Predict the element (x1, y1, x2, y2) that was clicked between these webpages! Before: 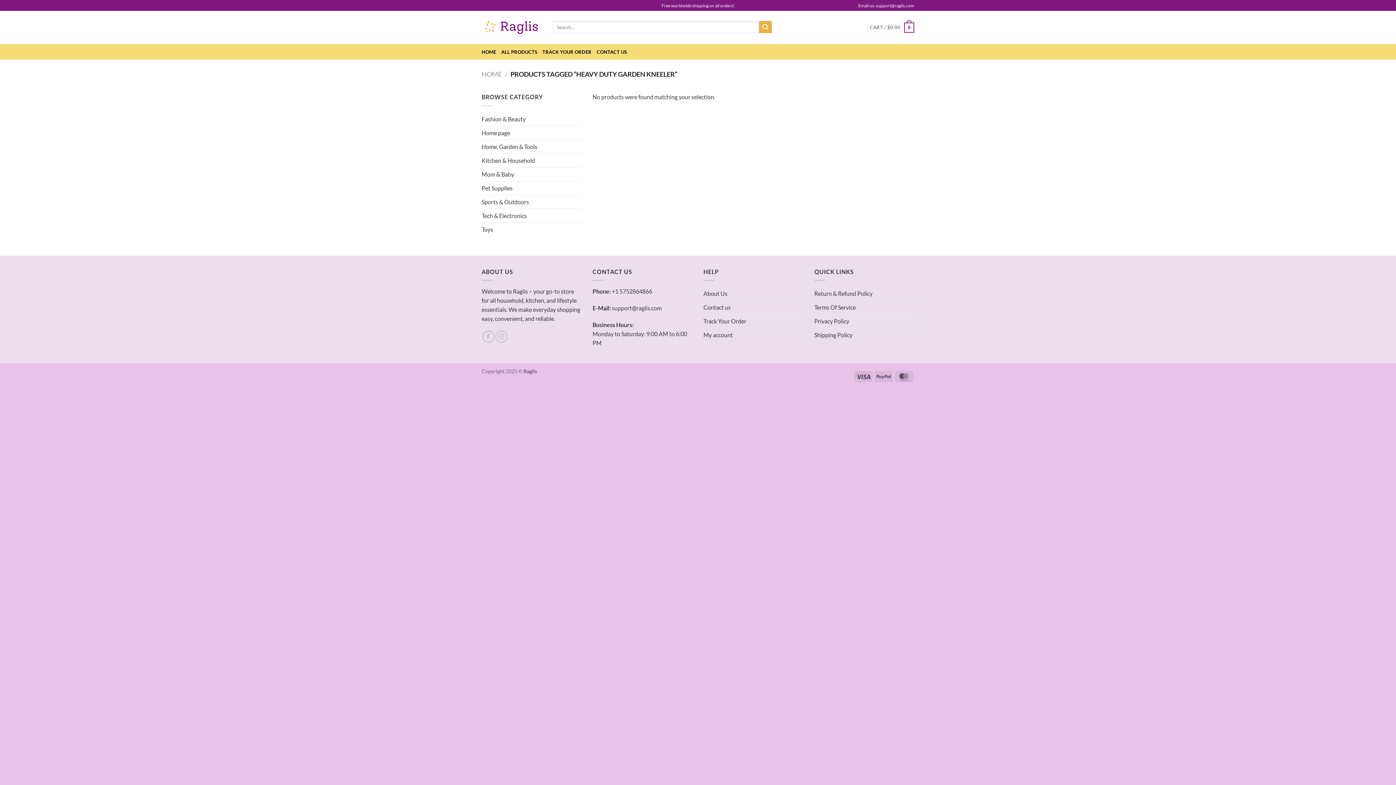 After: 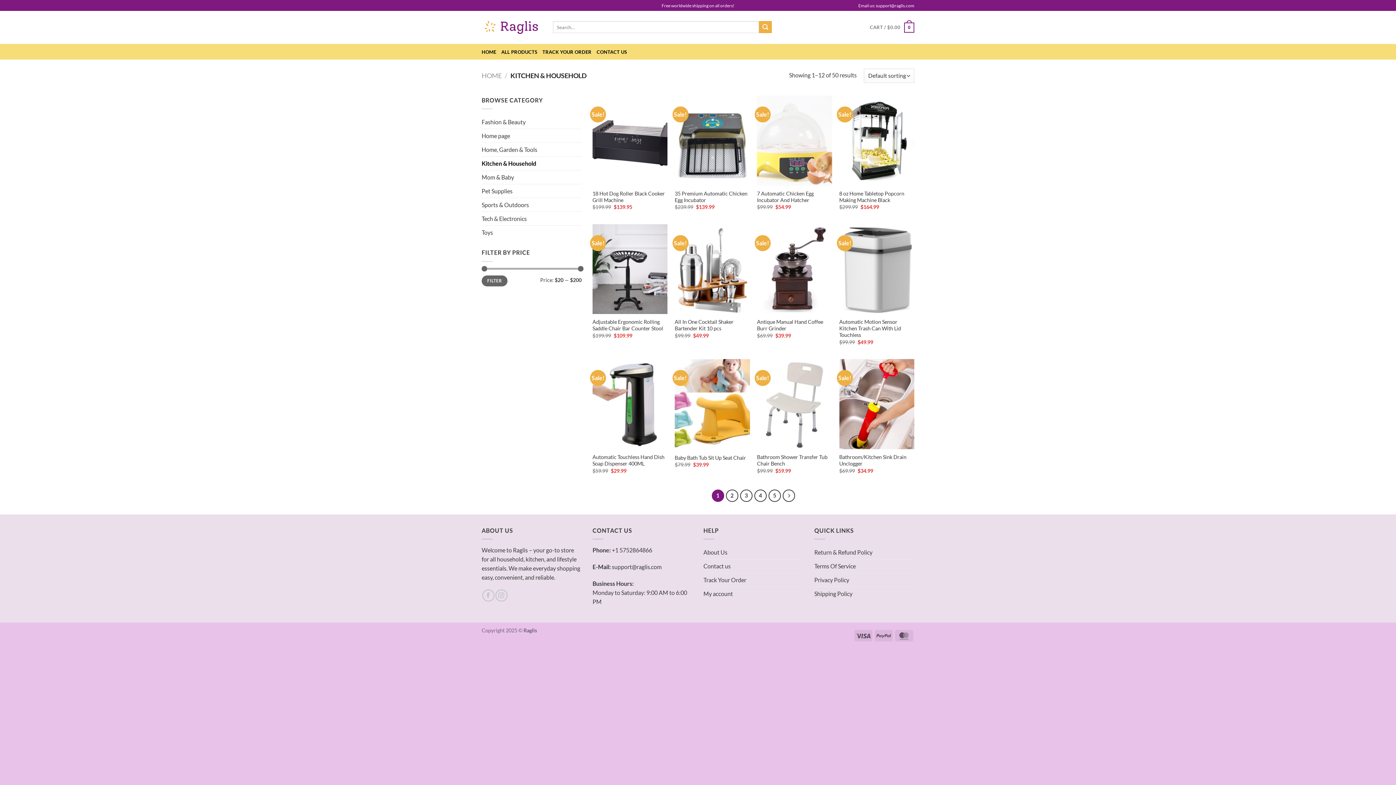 Action: label: Kitchen & Household bbox: (481, 153, 581, 167)